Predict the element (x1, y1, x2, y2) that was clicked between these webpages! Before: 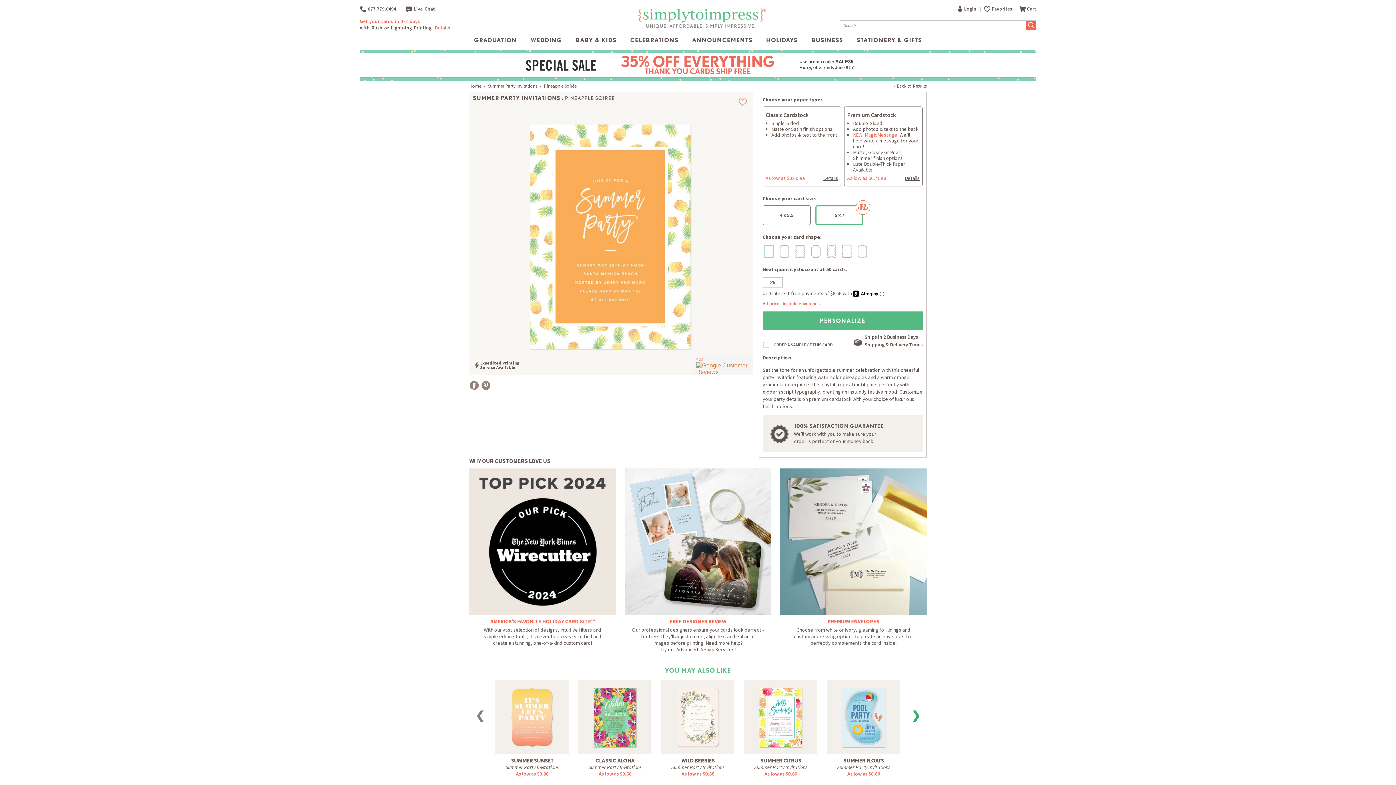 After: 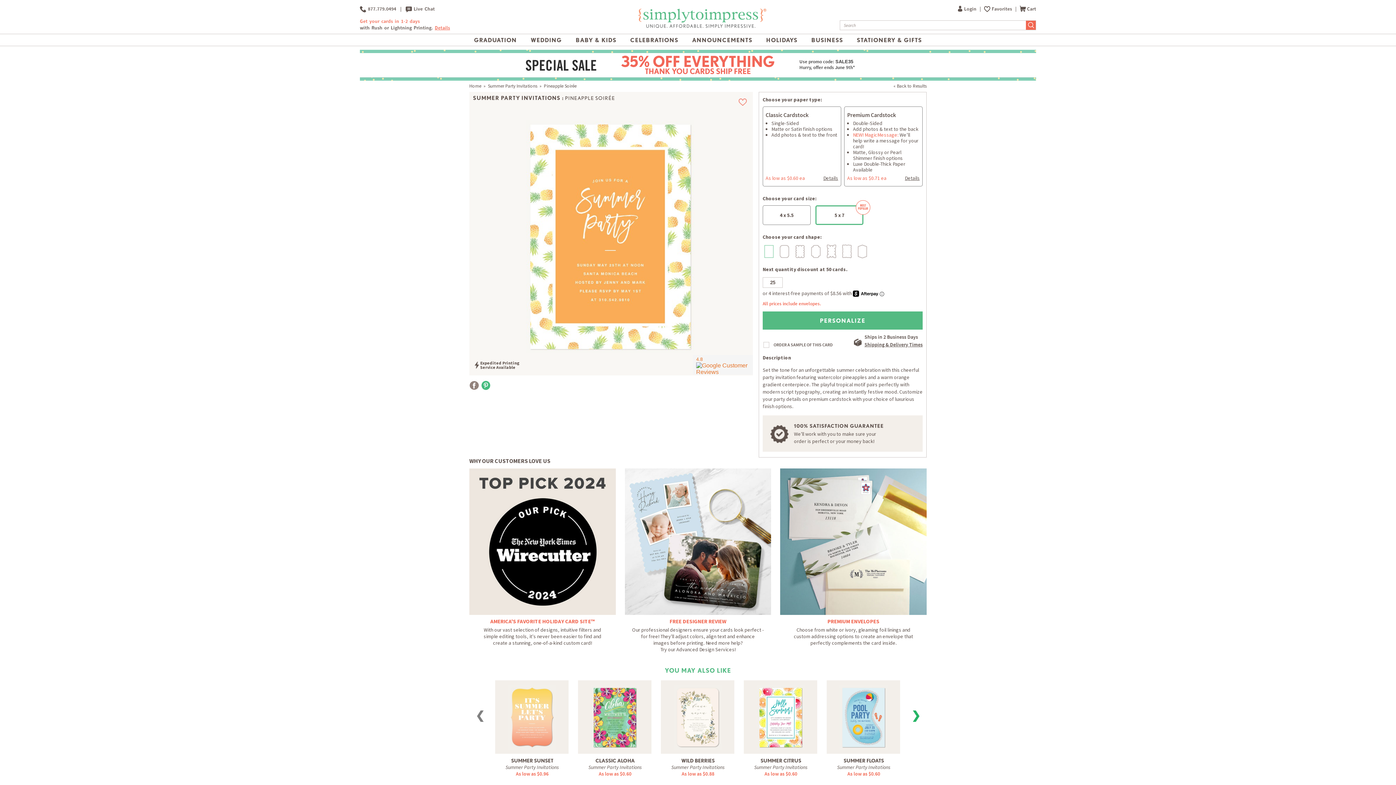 Action: bbox: (481, 381, 490, 390)